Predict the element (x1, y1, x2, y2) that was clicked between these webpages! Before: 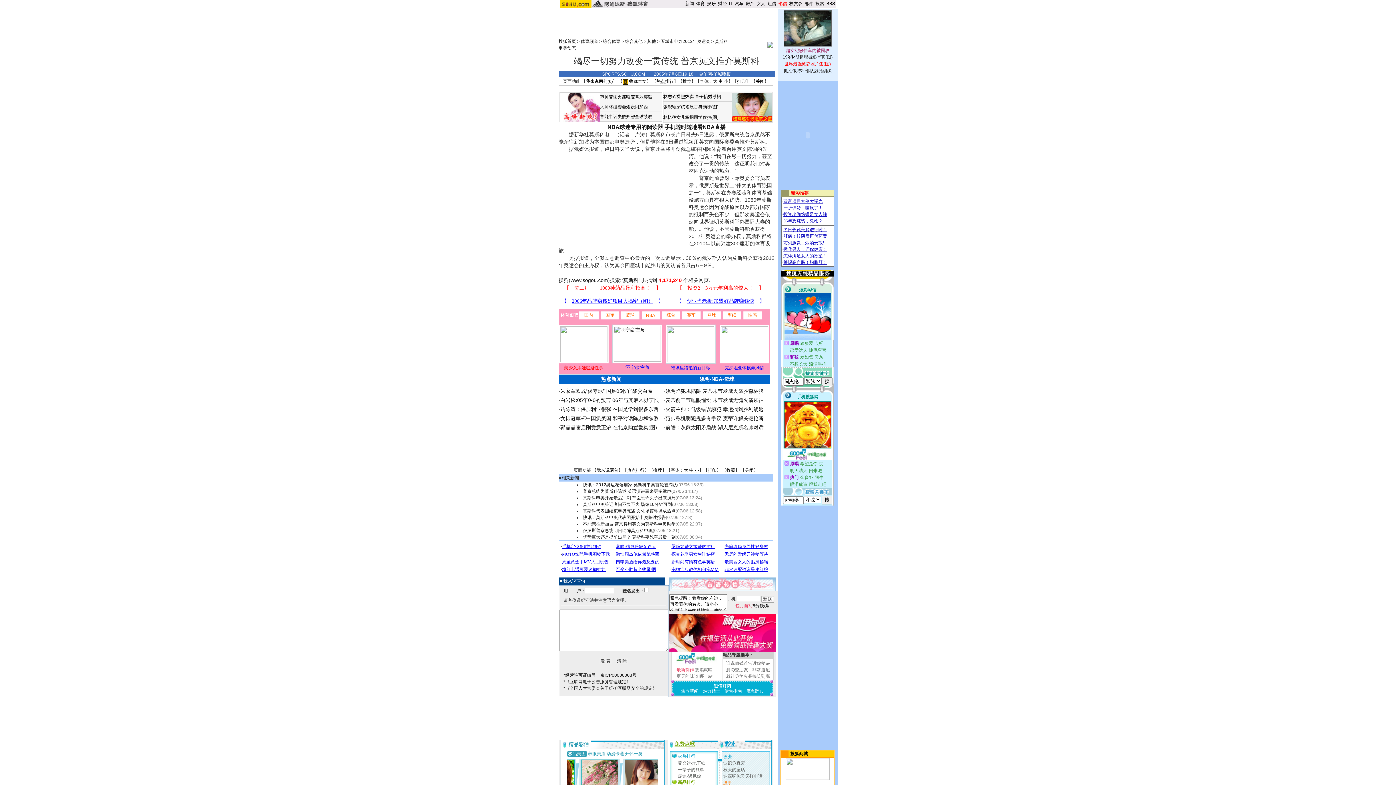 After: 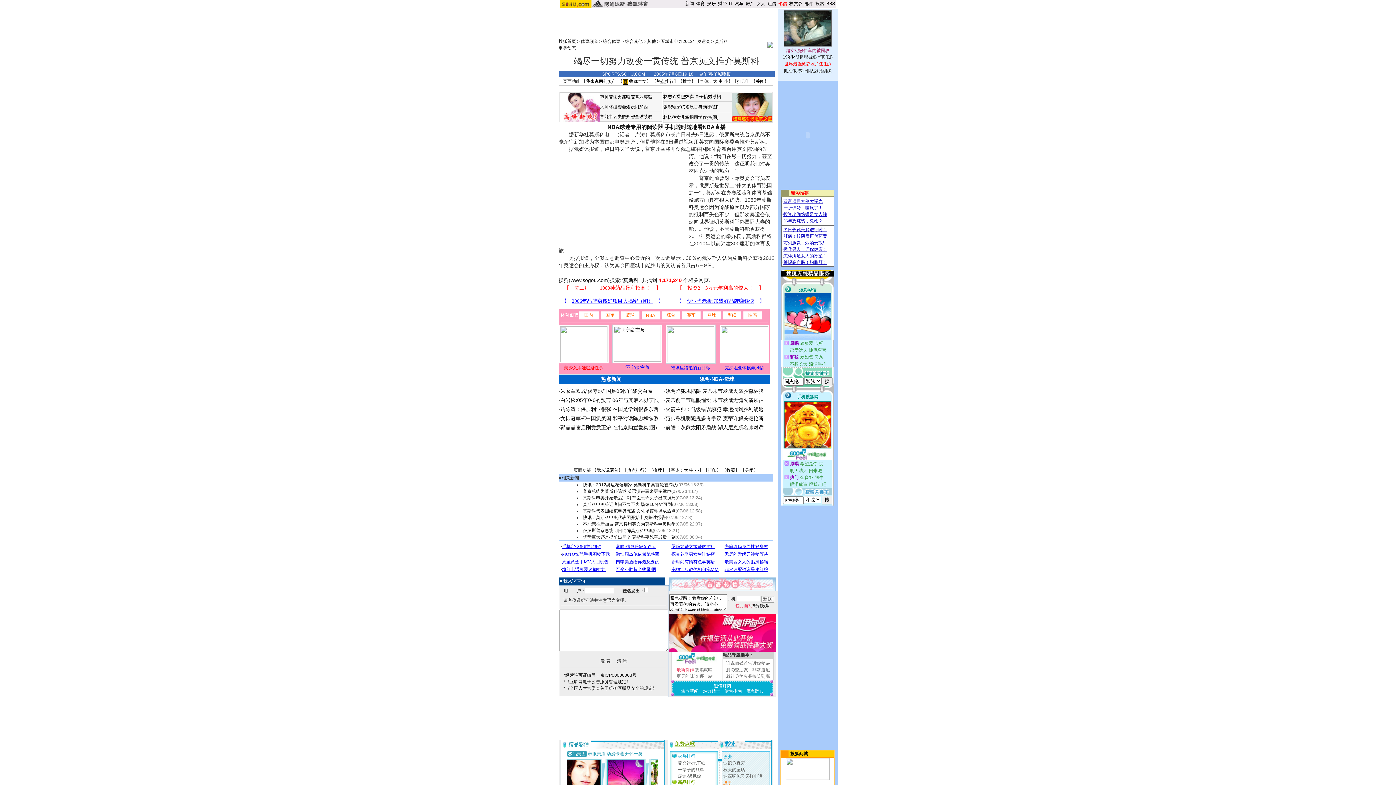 Action: bbox: (600, 114, 652, 119) label: 鲁能申诉失败郑智全球禁赛